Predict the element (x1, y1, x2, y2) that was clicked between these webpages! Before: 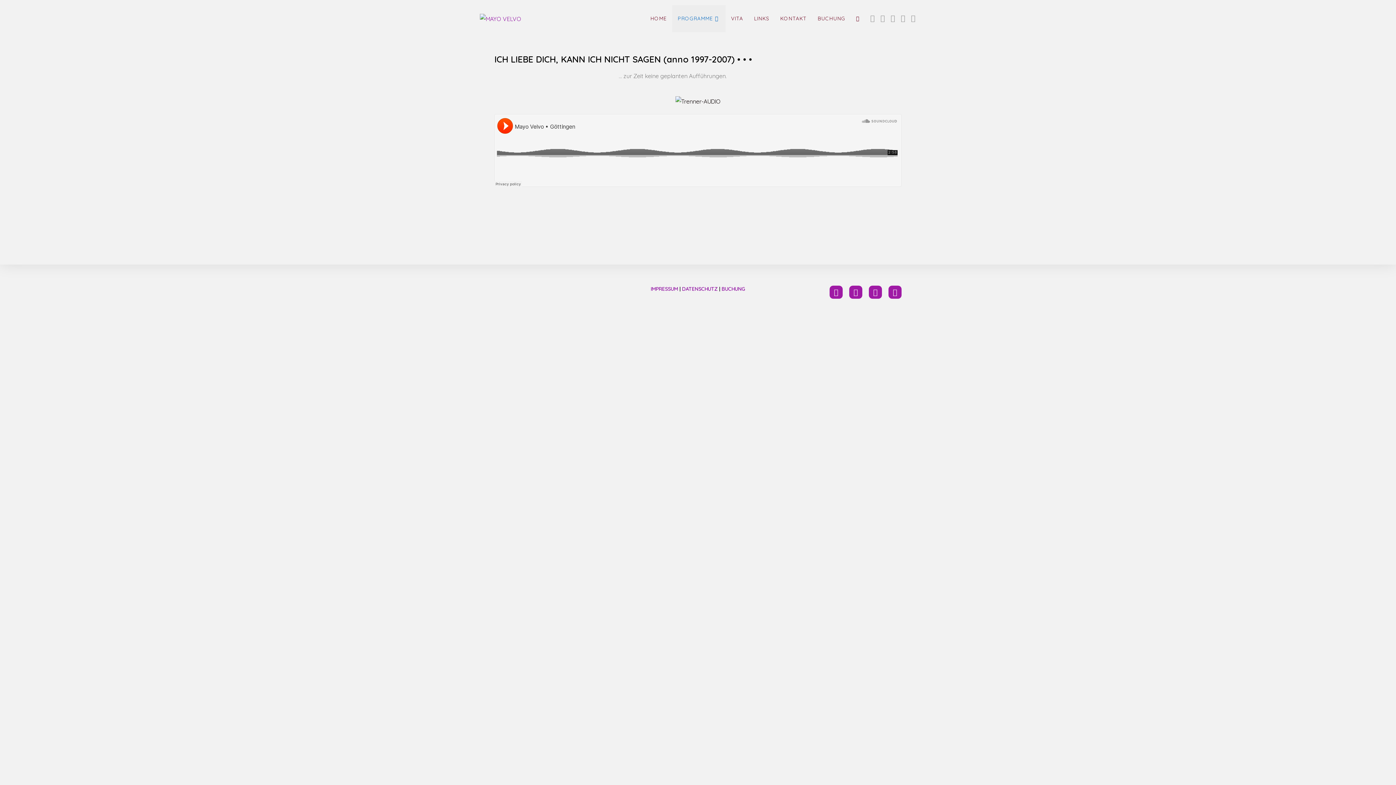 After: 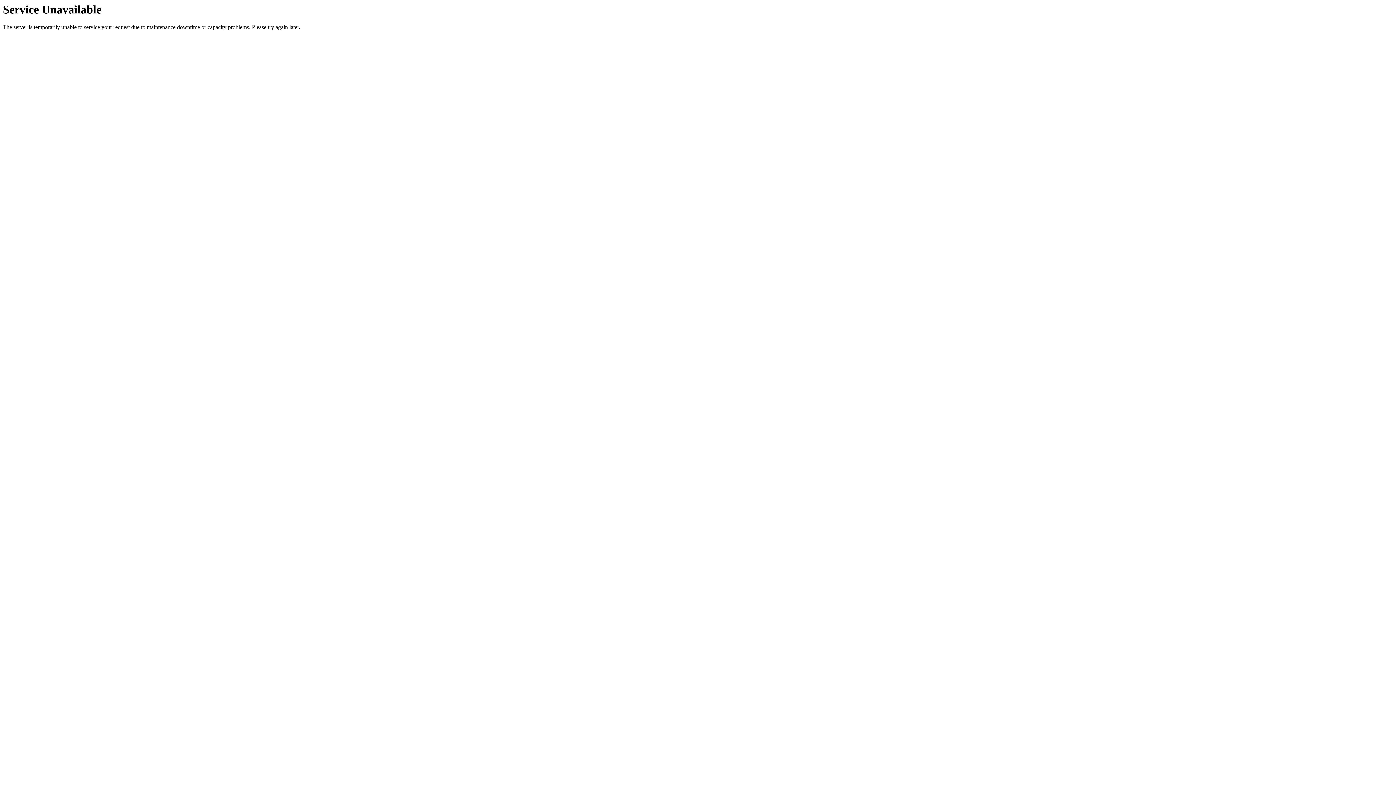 Action: bbox: (725, 5, 748, 32) label: VITA